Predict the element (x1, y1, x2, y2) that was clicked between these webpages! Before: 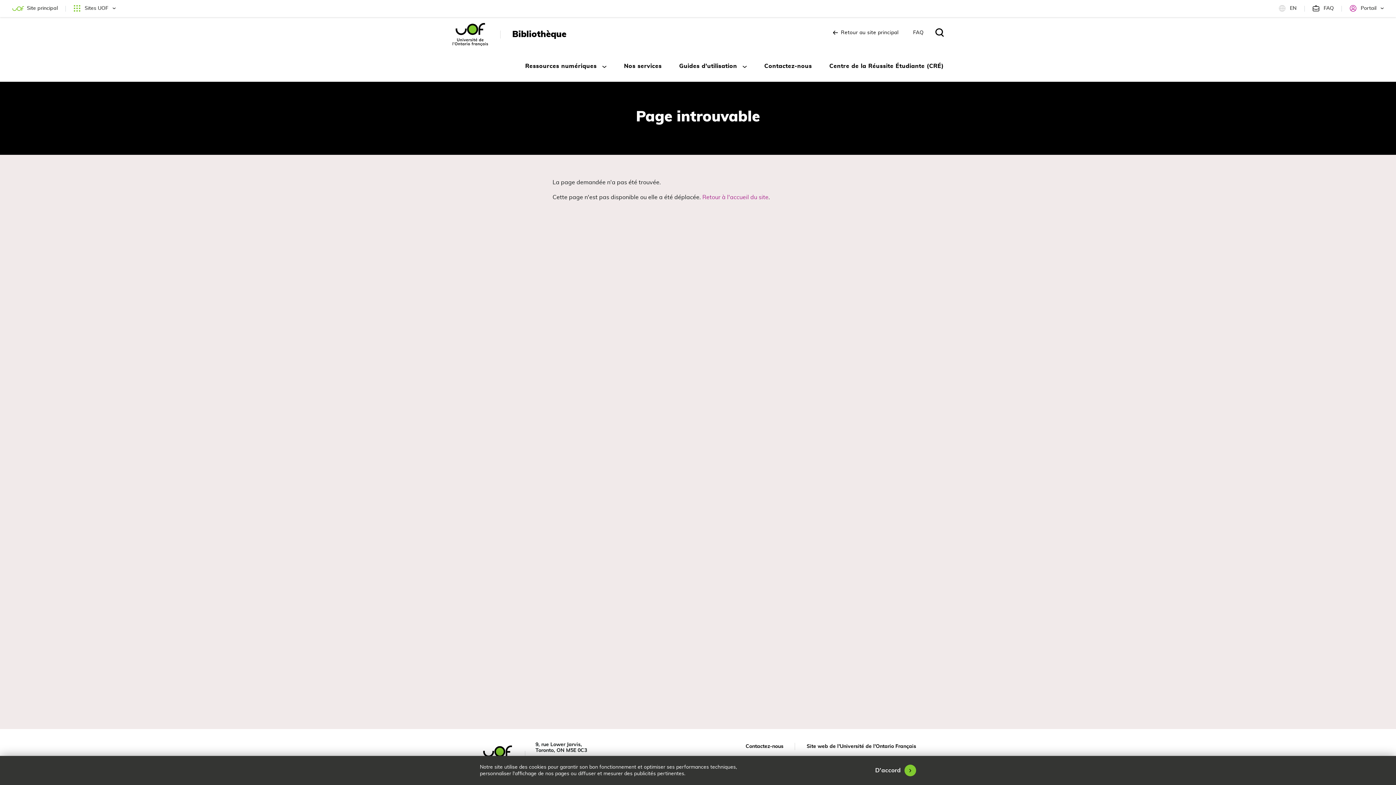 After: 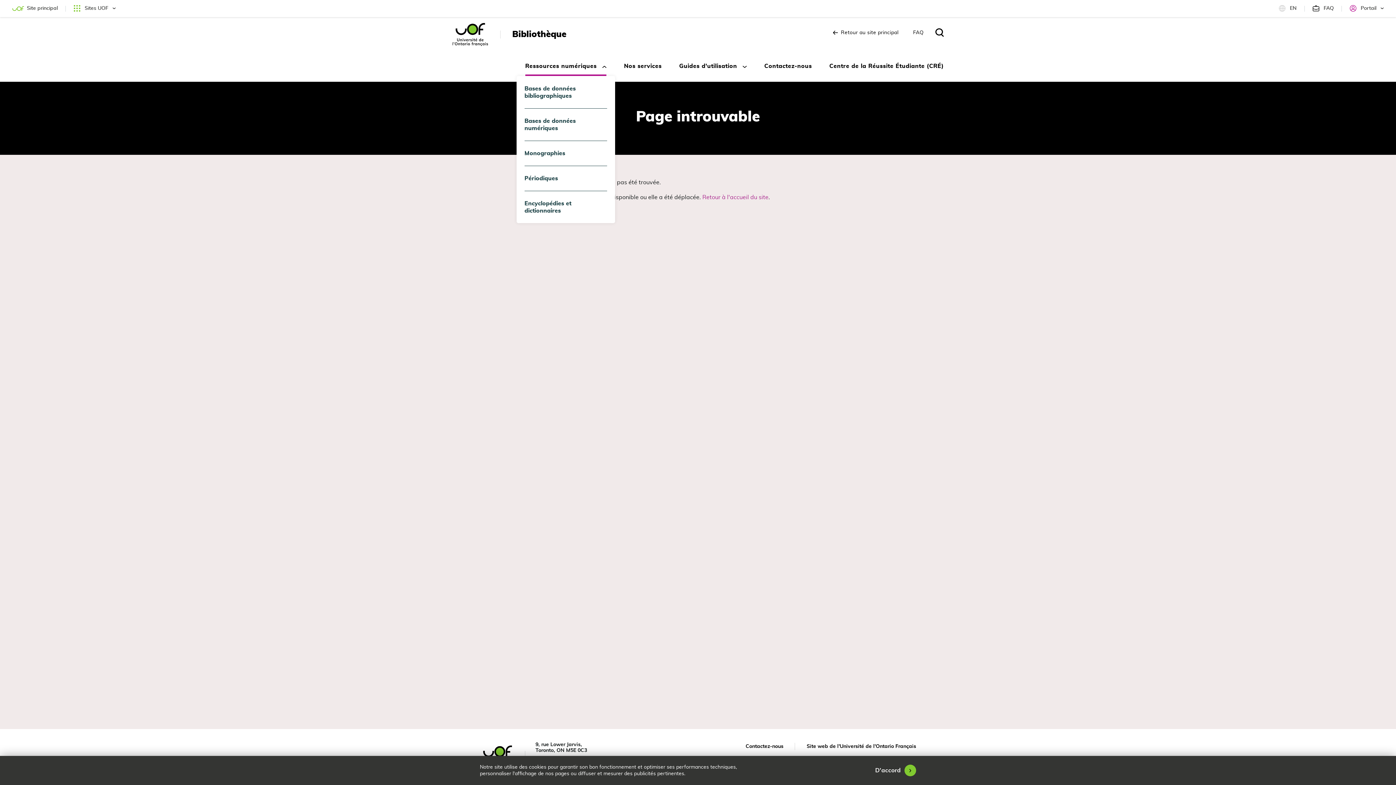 Action: bbox: (516, 56, 615, 76) label: Ouvrir le menu
Ressources numériques